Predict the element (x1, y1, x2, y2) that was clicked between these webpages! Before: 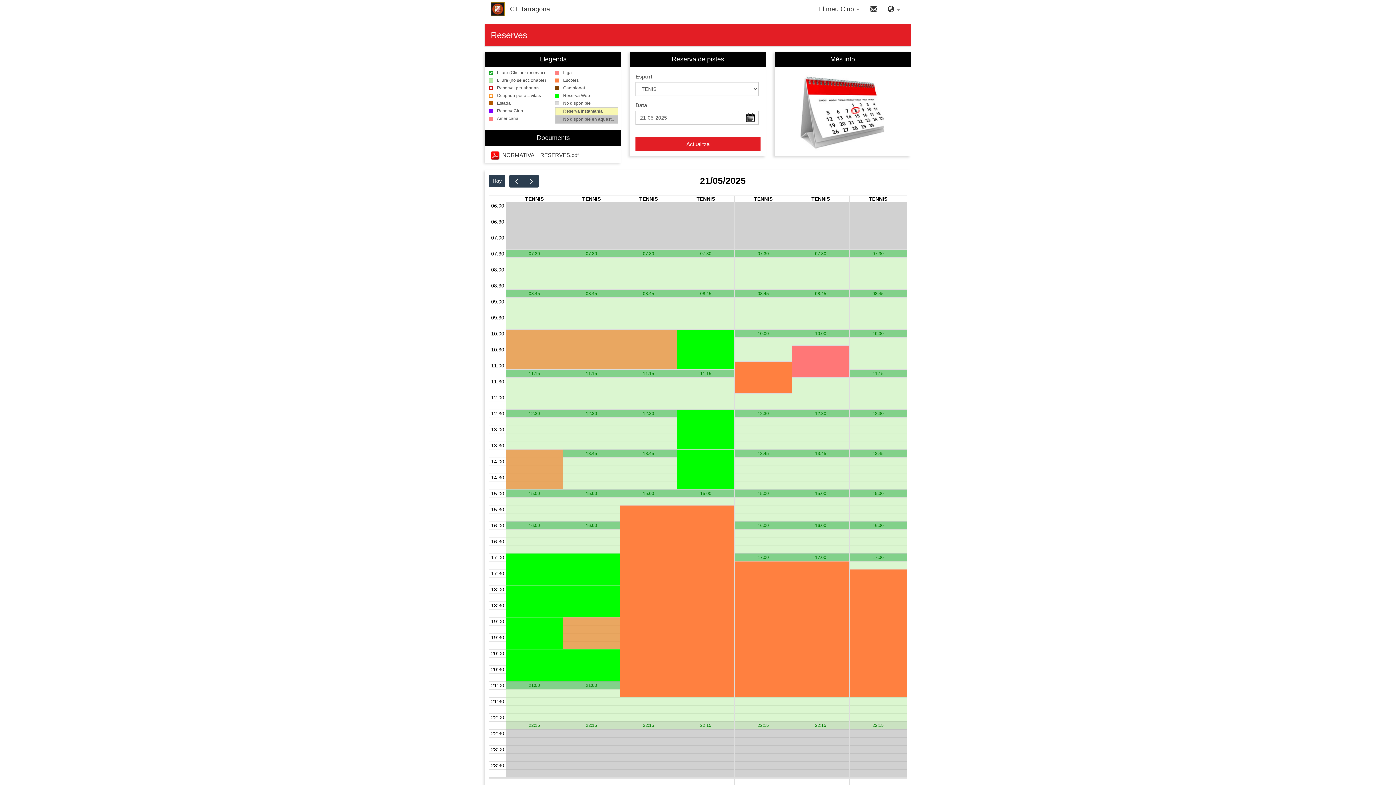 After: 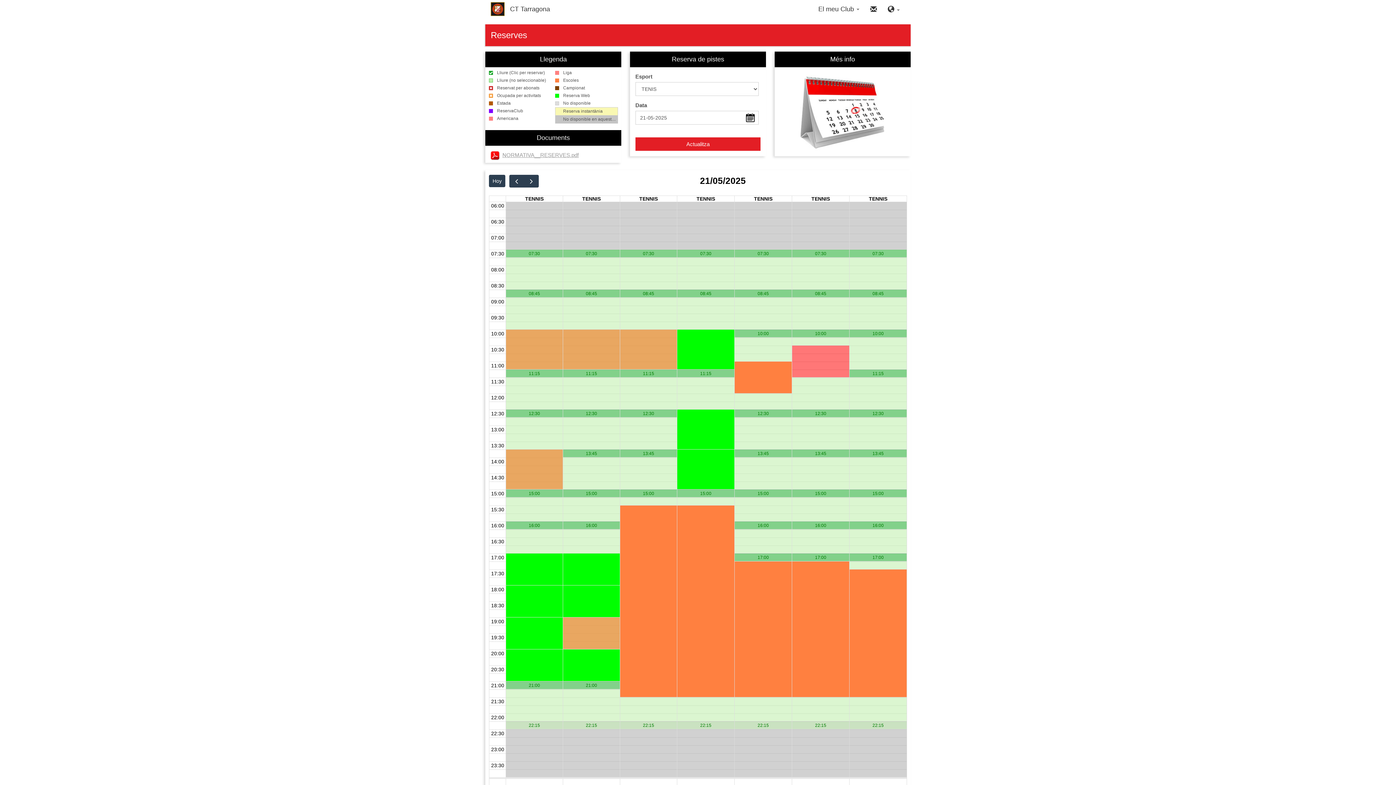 Action: bbox: (502, 152, 578, 158) label: NORMATIVA__RESERVES.pdf